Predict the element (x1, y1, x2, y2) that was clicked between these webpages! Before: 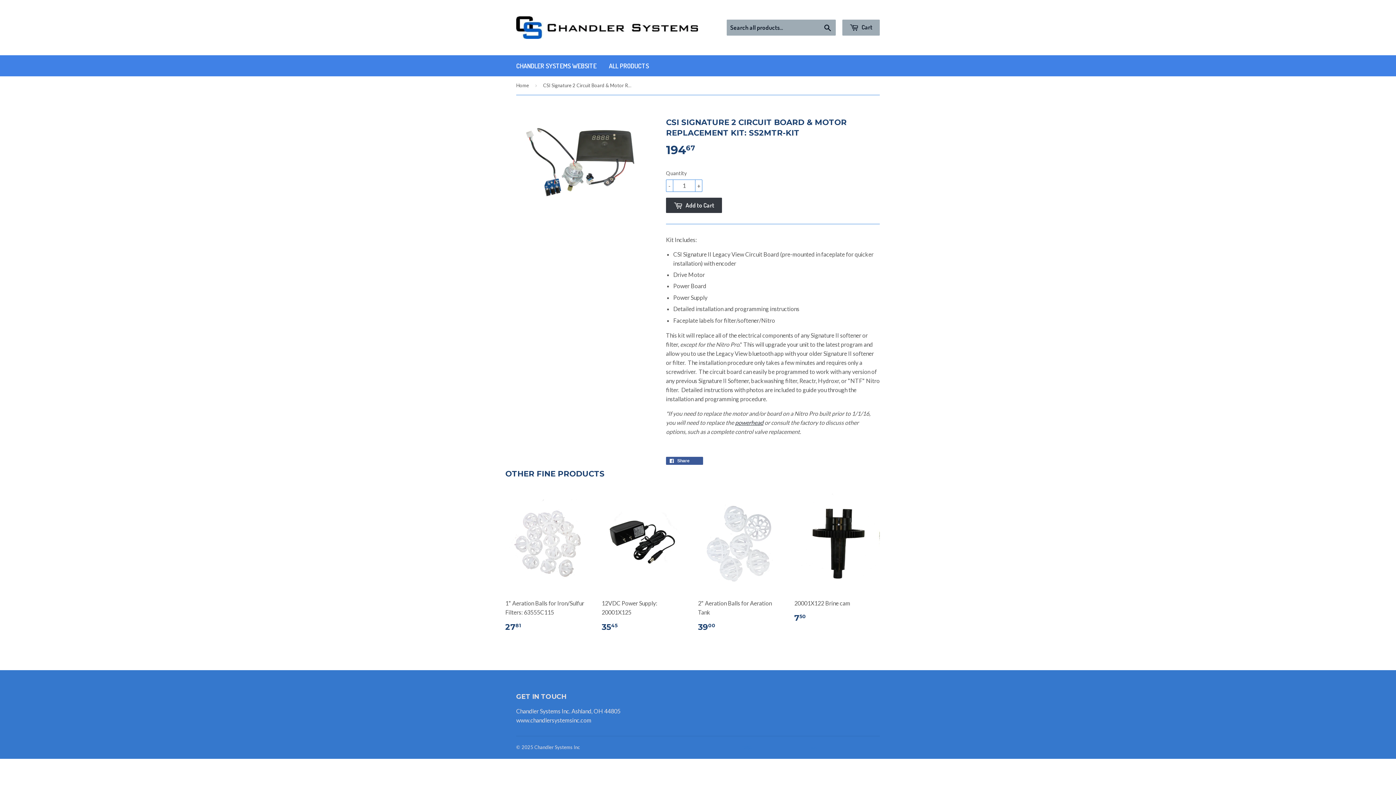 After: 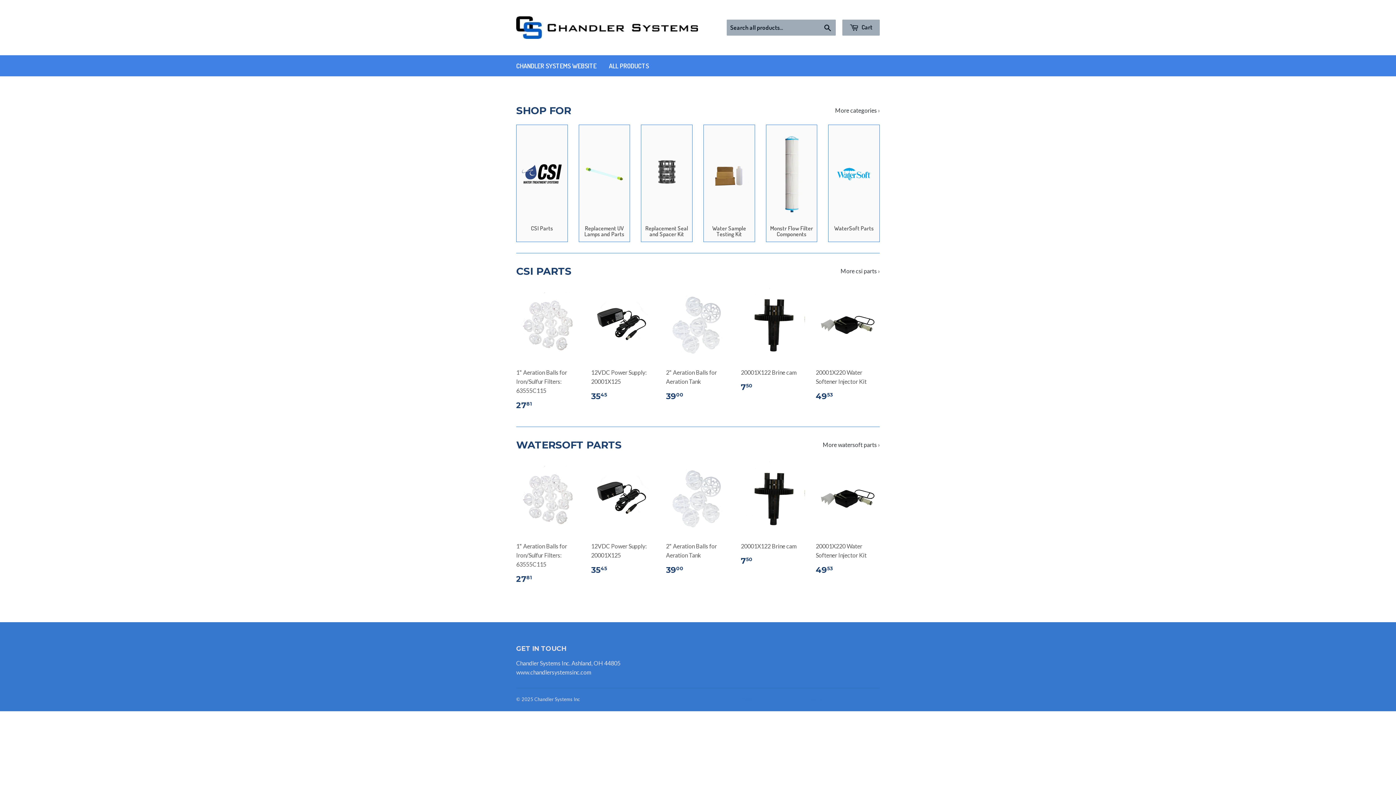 Action: label: Chandler Systems Inc bbox: (534, 744, 580, 750)